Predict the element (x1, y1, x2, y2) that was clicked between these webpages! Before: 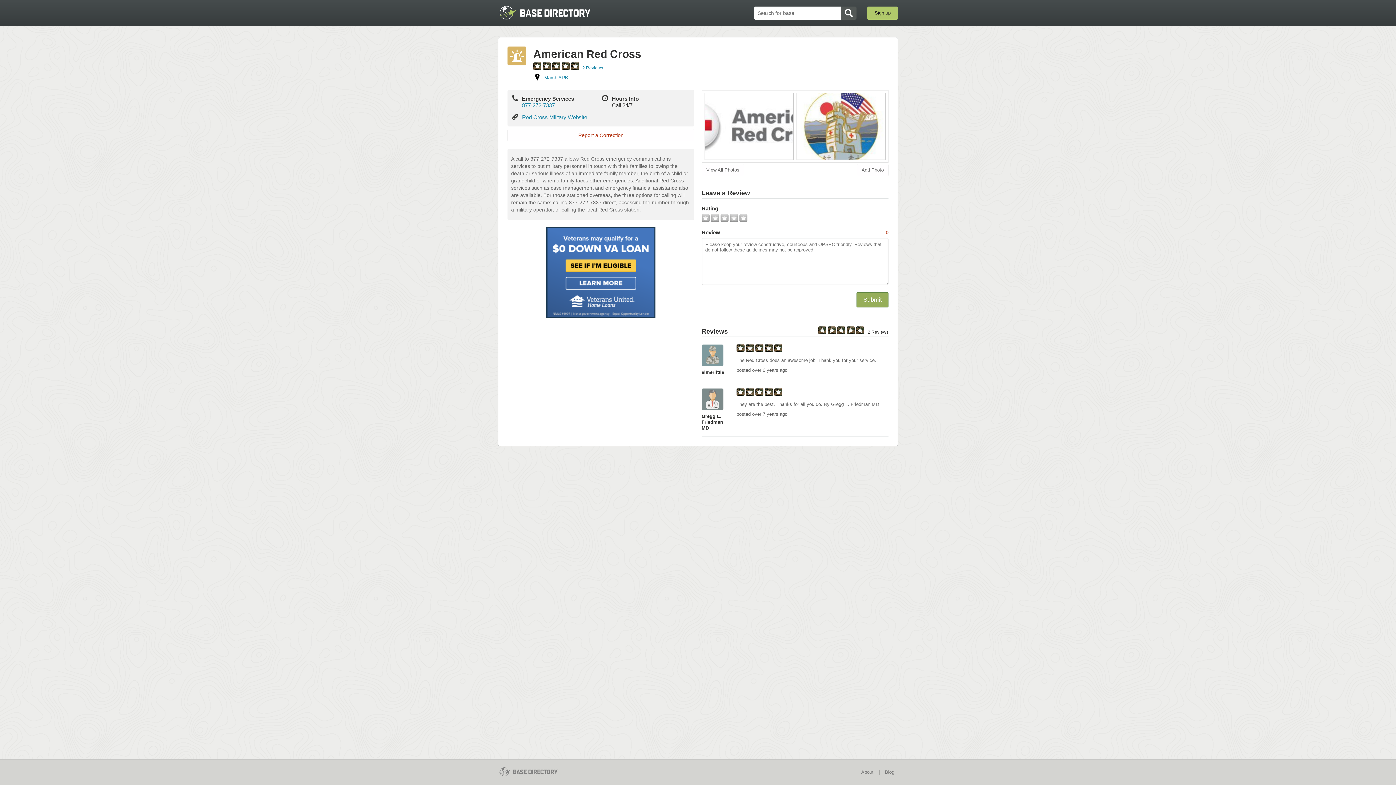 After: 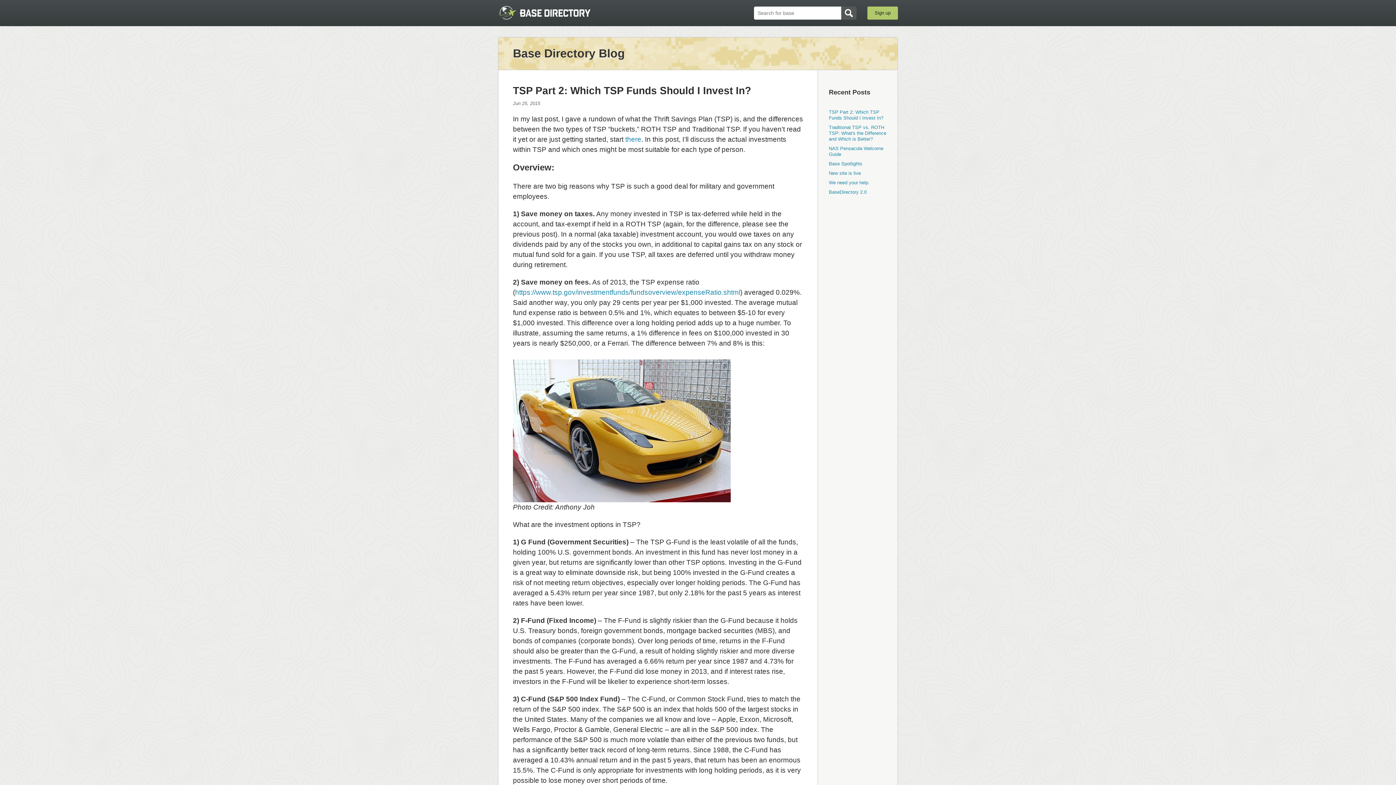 Action: label: Blog bbox: (881, 769, 898, 775)